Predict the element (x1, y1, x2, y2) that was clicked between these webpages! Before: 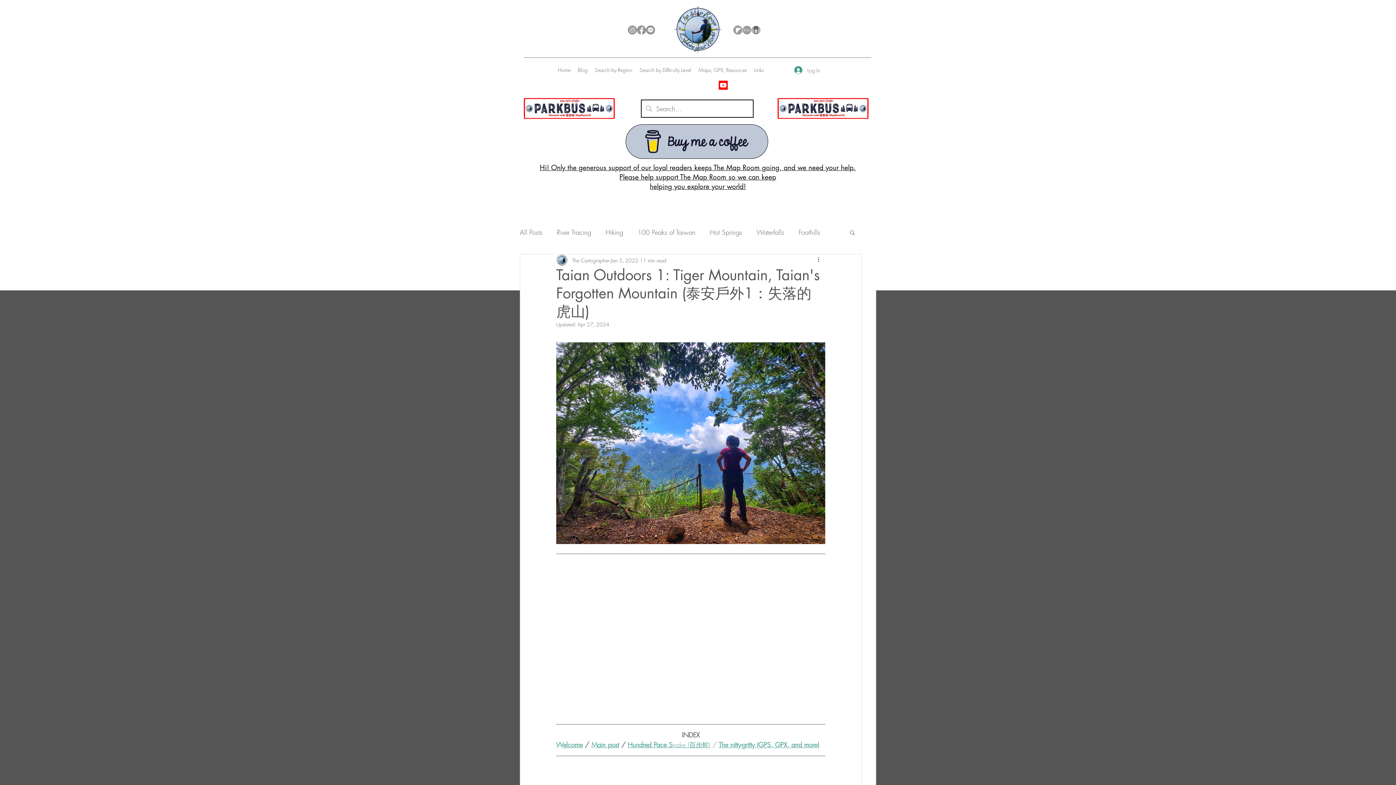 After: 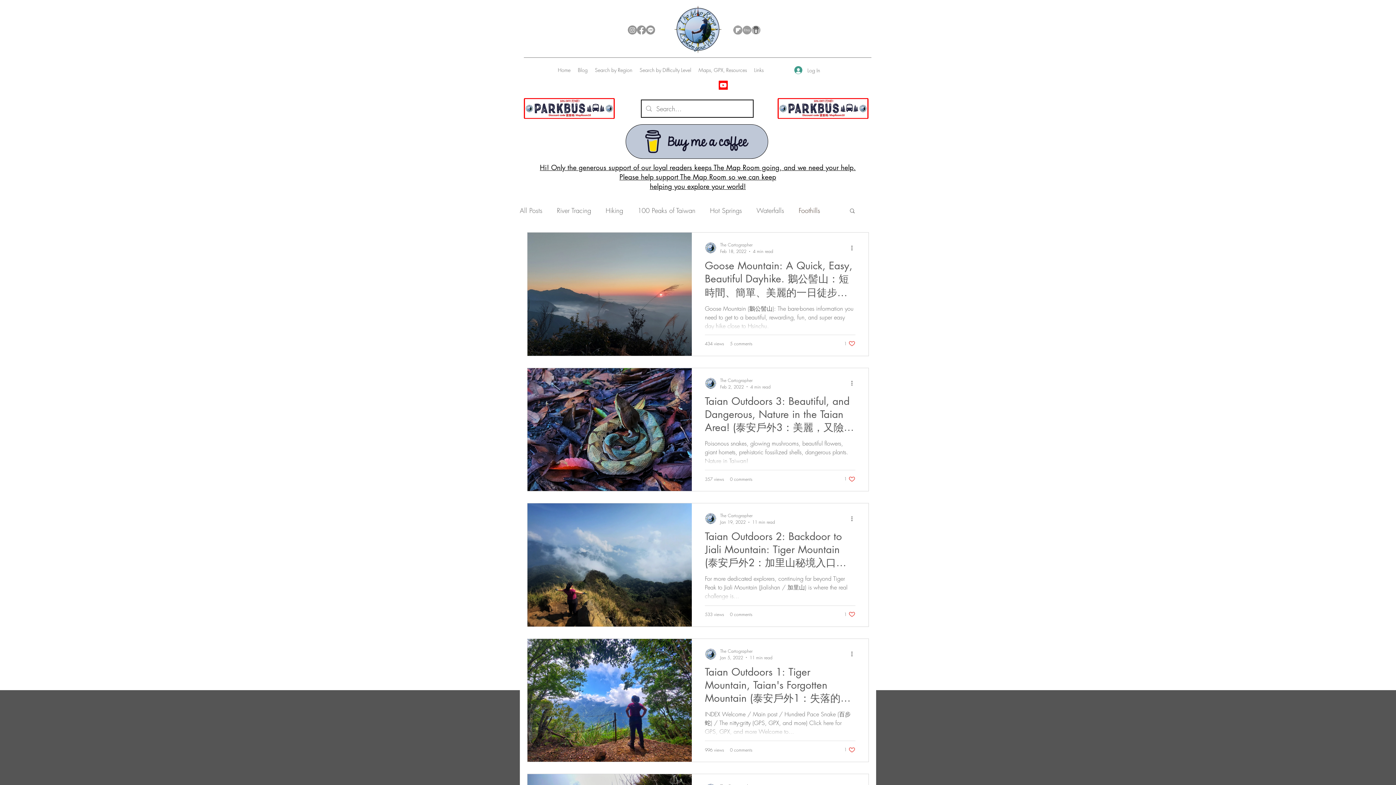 Action: bbox: (798, 226, 820, 238) label: Foothills